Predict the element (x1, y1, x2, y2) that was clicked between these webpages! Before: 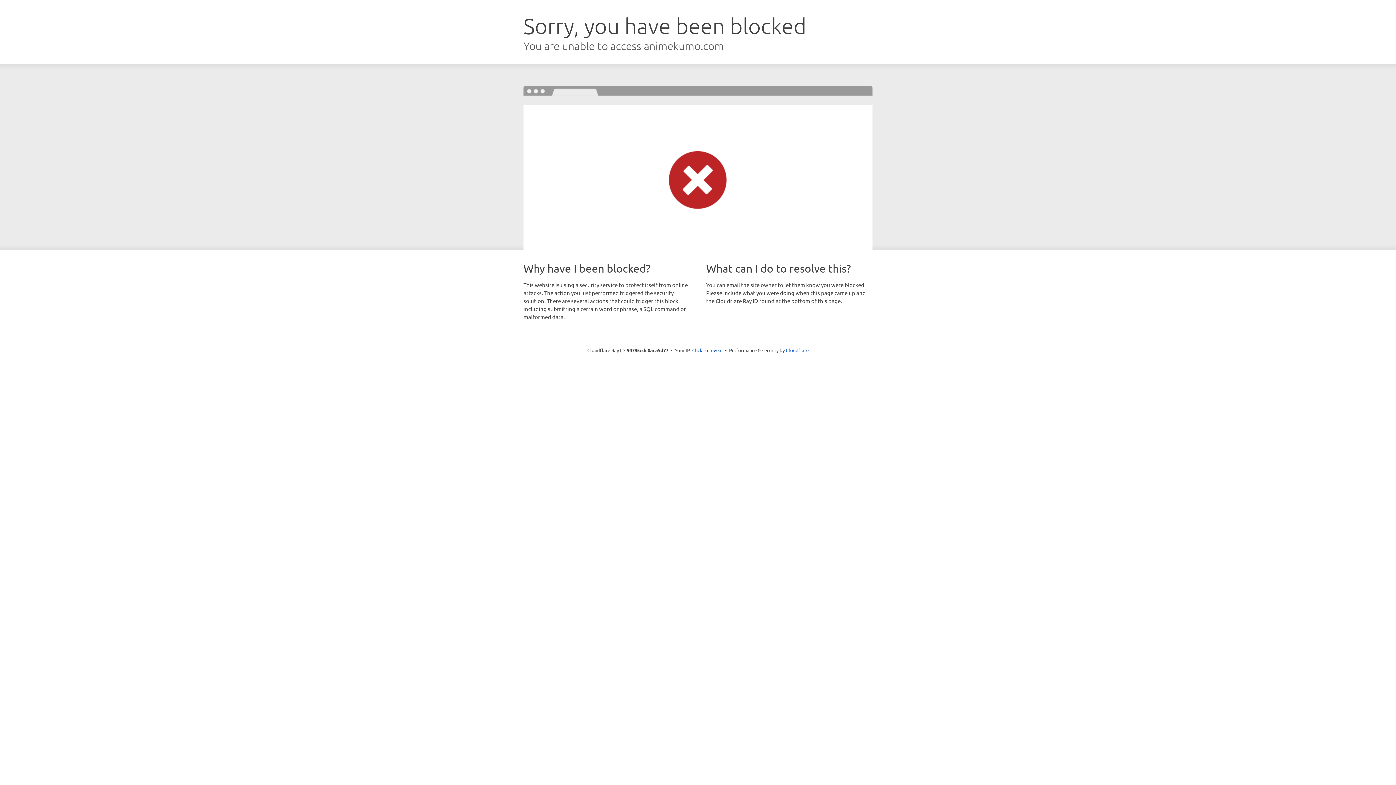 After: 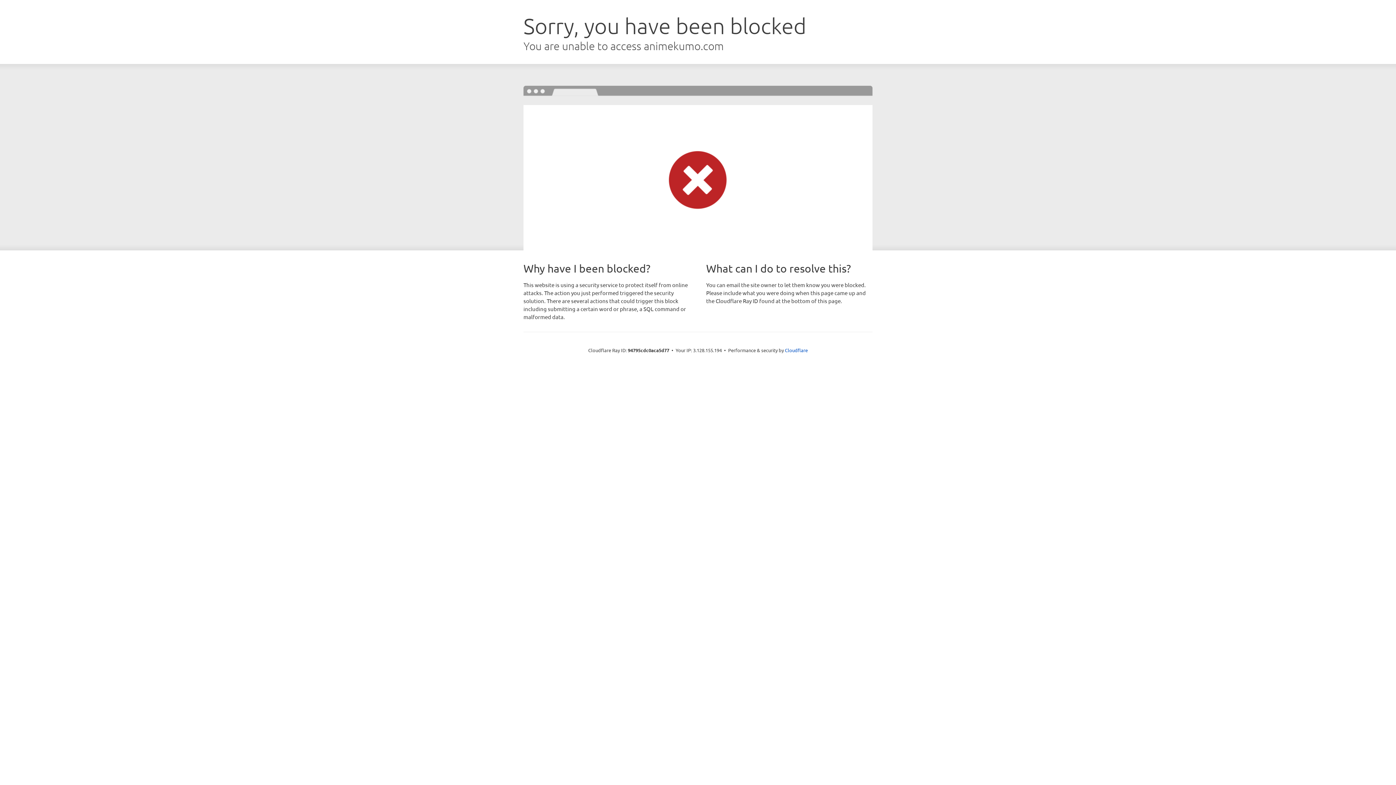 Action: bbox: (692, 346, 722, 353) label: Click to reveal